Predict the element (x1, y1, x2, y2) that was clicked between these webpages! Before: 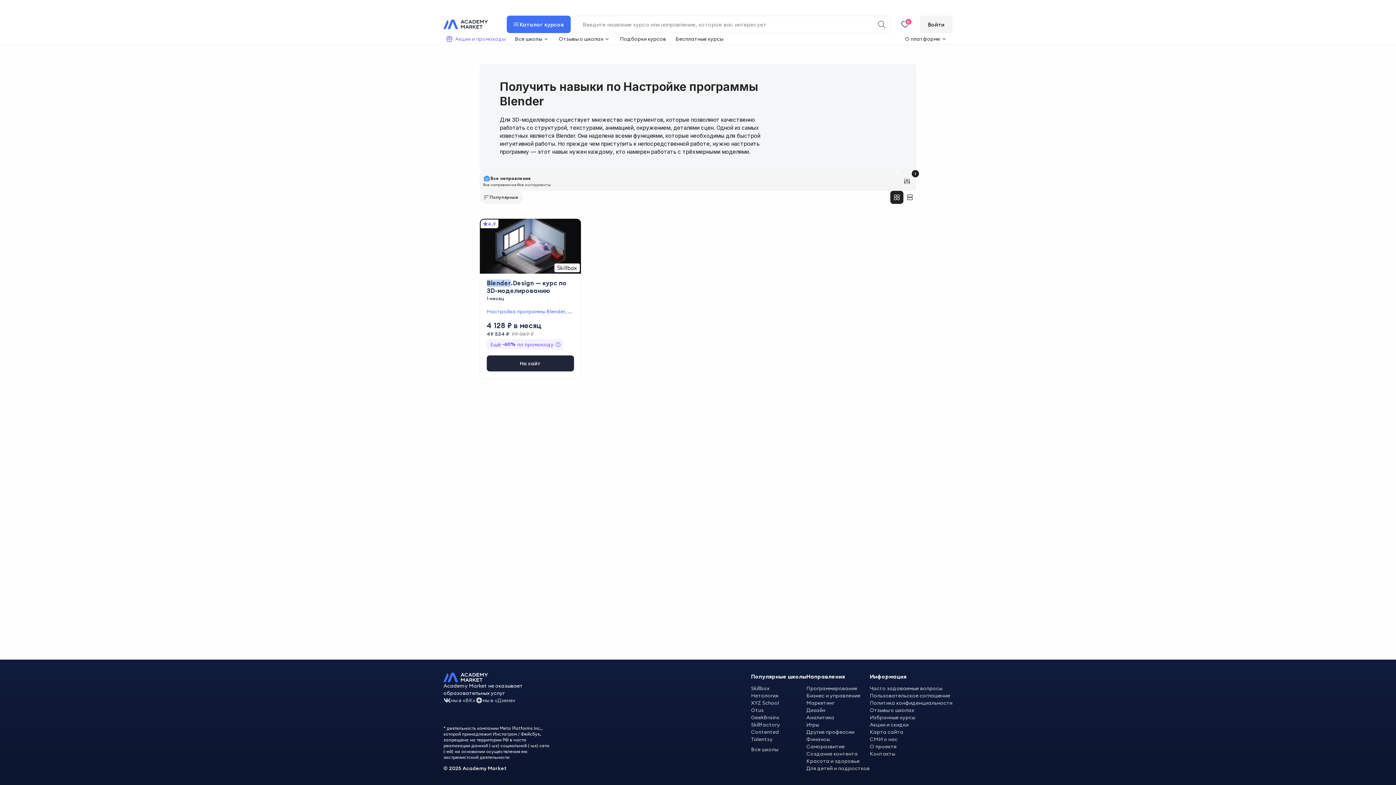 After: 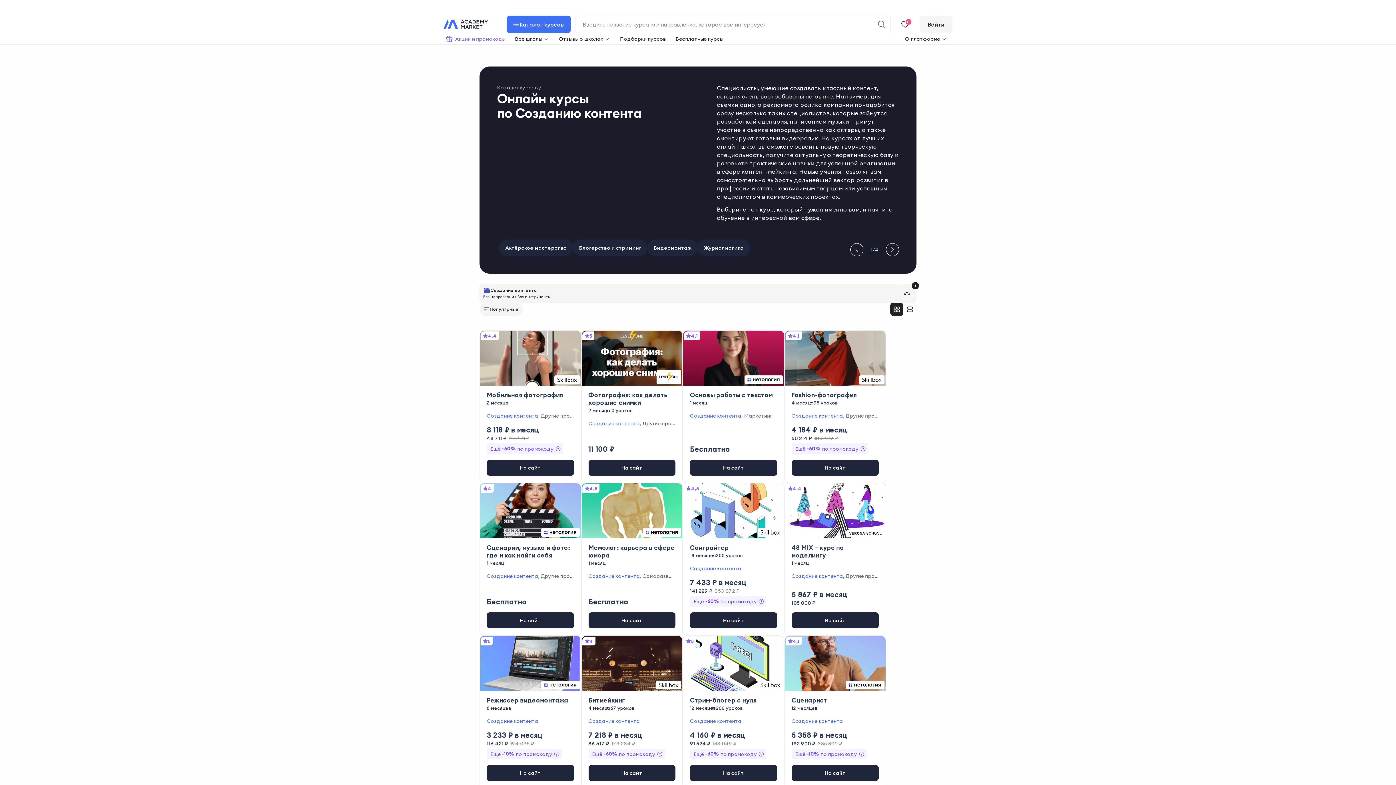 Action: label: Создание контента bbox: (806, 750, 870, 757)